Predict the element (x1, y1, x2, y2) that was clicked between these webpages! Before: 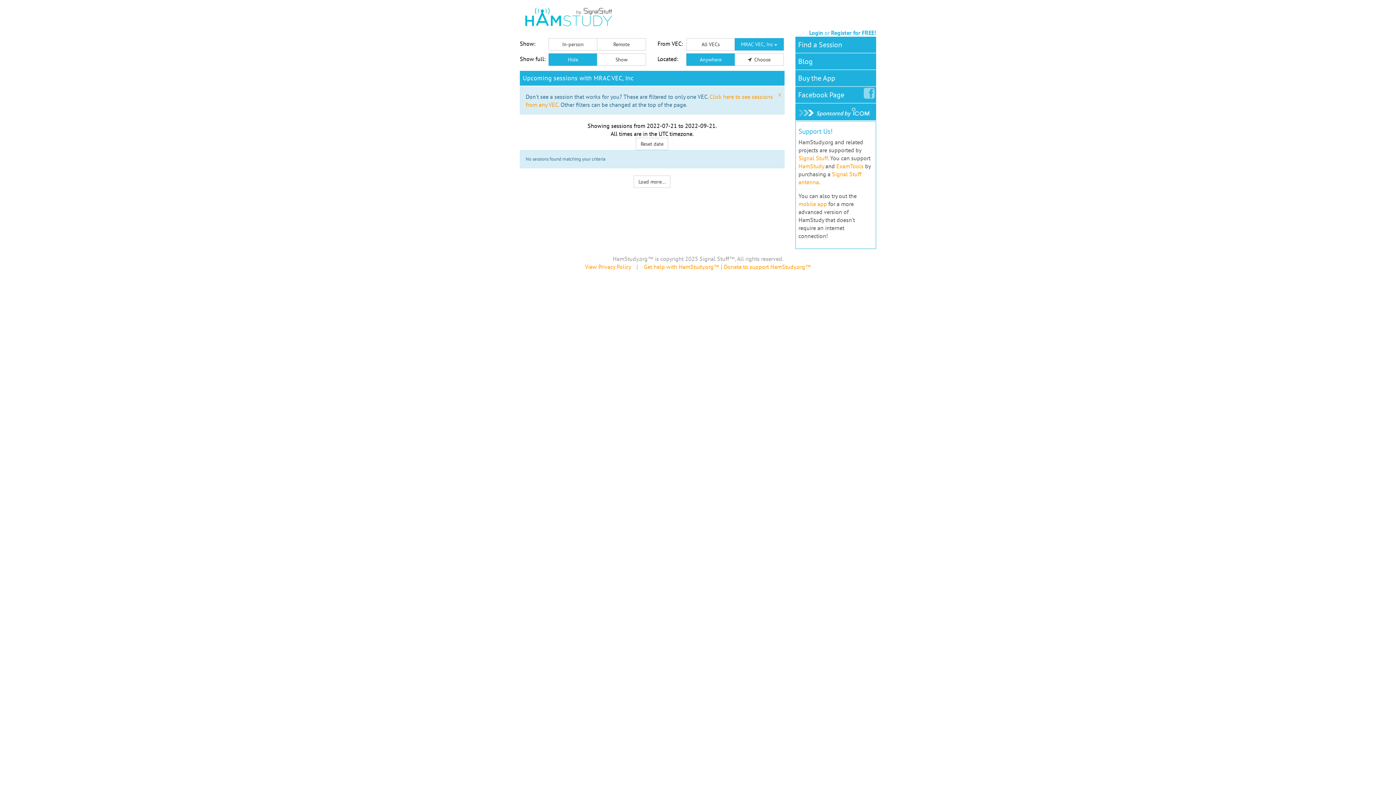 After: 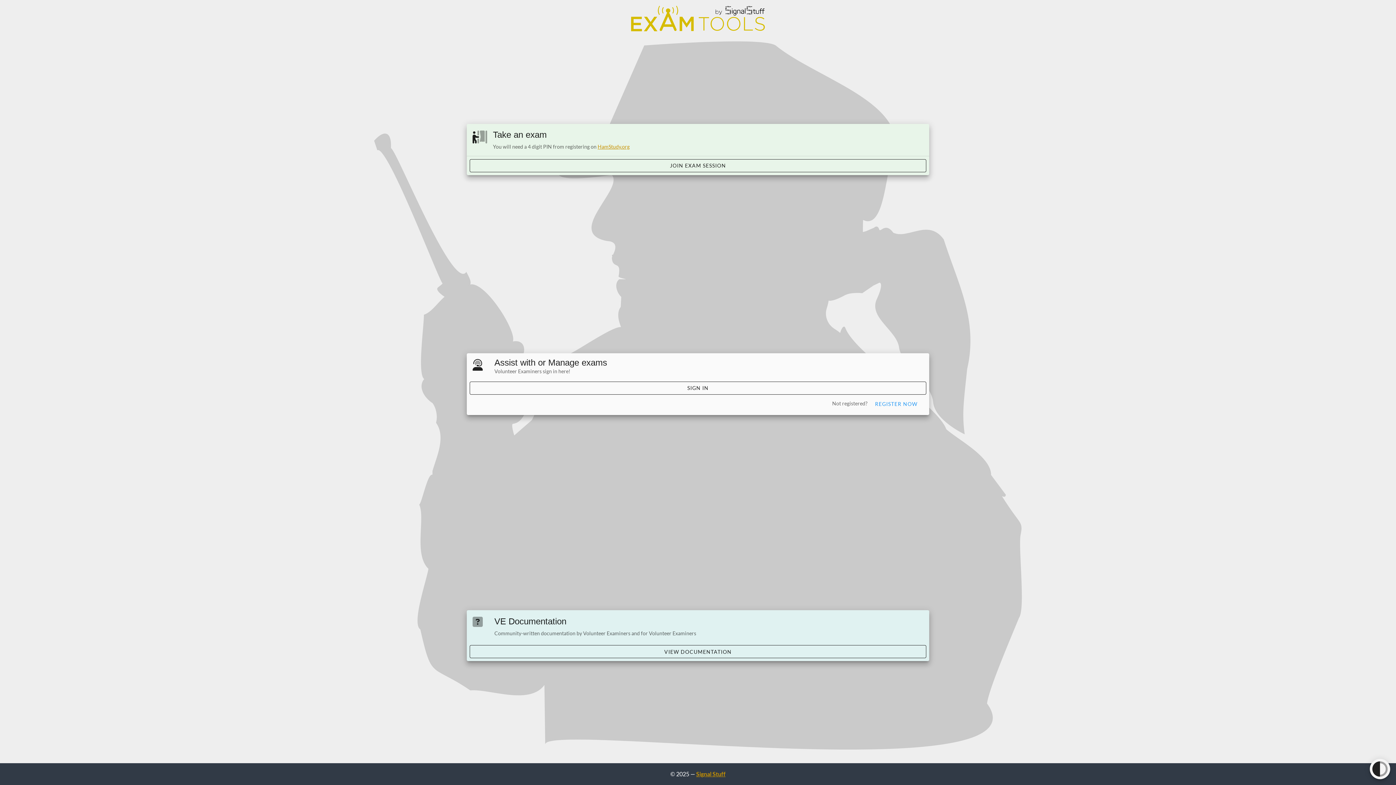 Action: label: ExamTools bbox: (836, 162, 863, 169)